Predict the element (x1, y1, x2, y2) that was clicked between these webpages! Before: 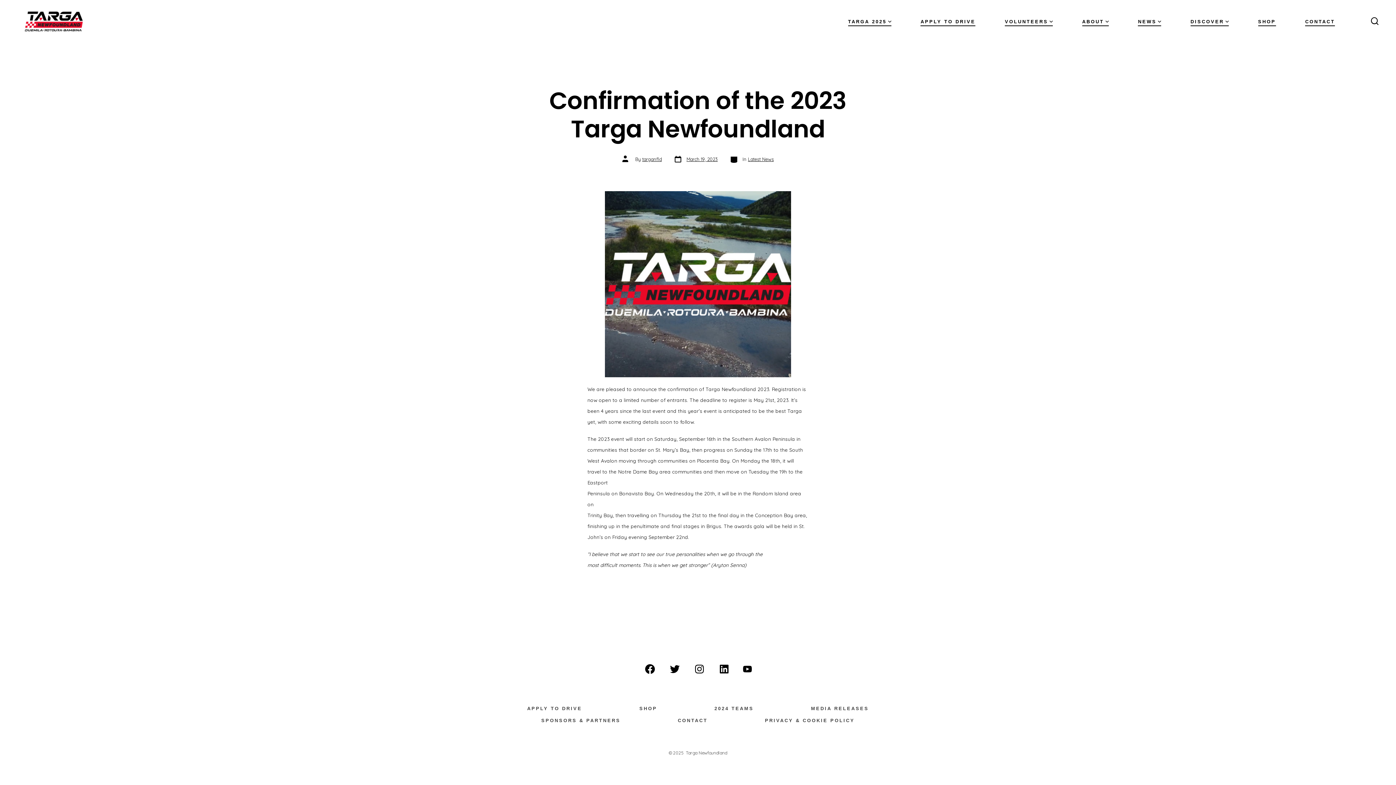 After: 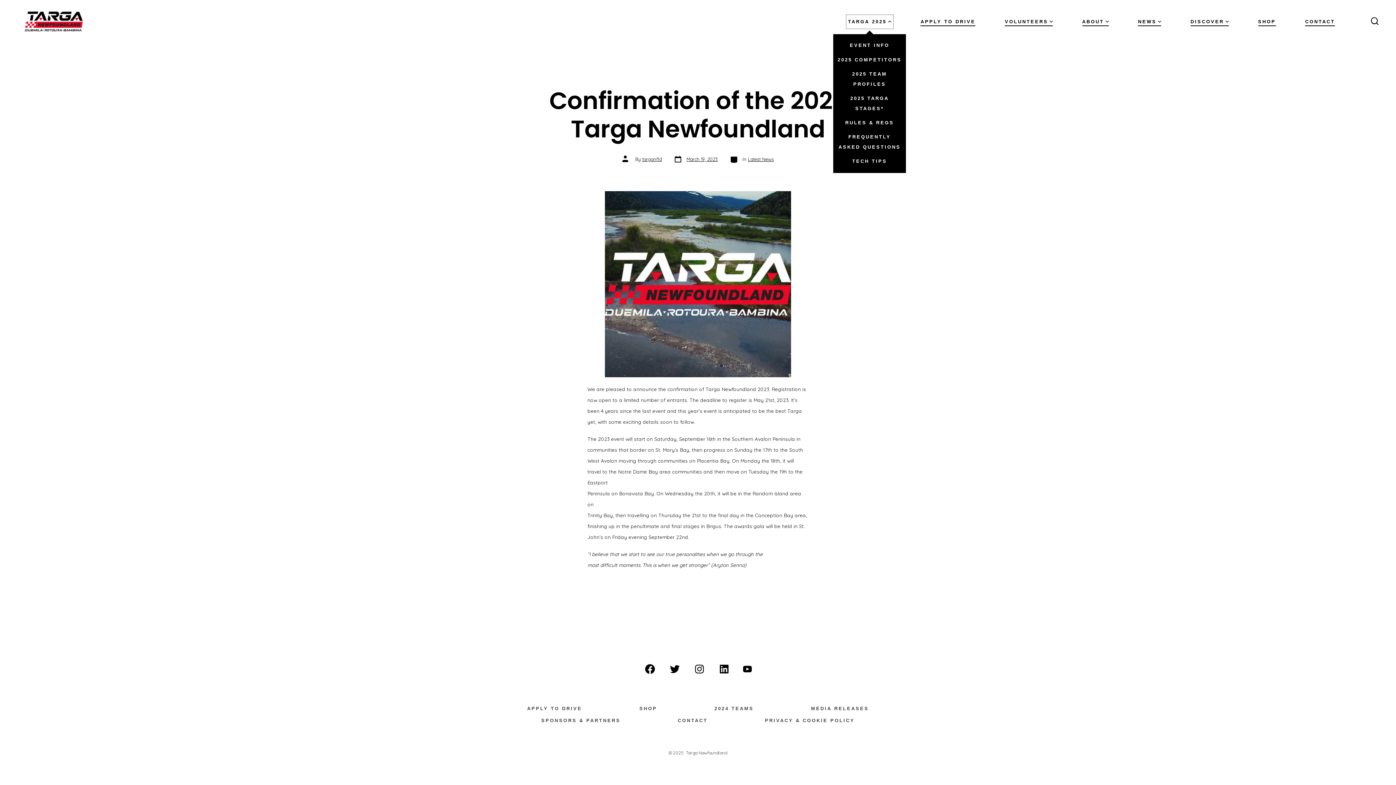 Action: label: TARGA 2025 bbox: (848, 16, 891, 27)